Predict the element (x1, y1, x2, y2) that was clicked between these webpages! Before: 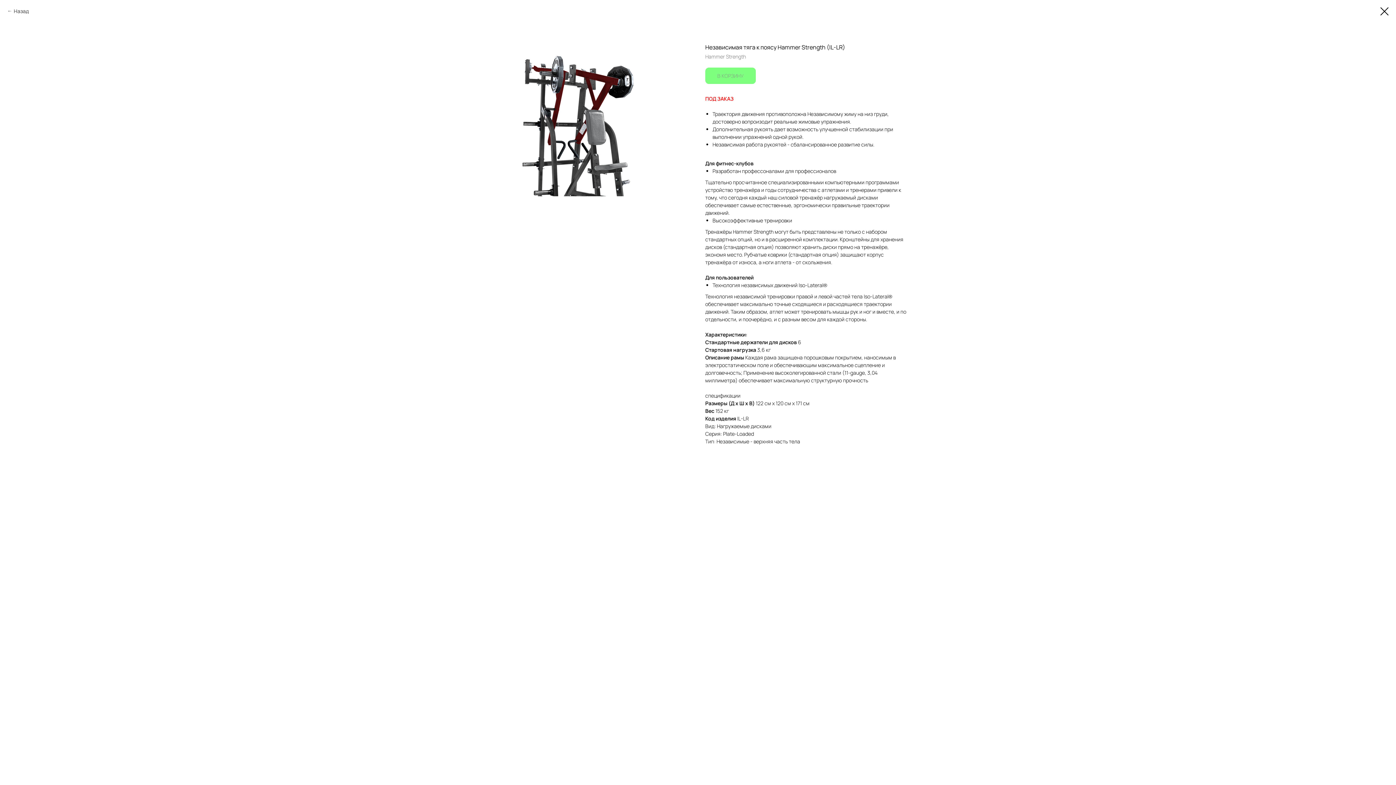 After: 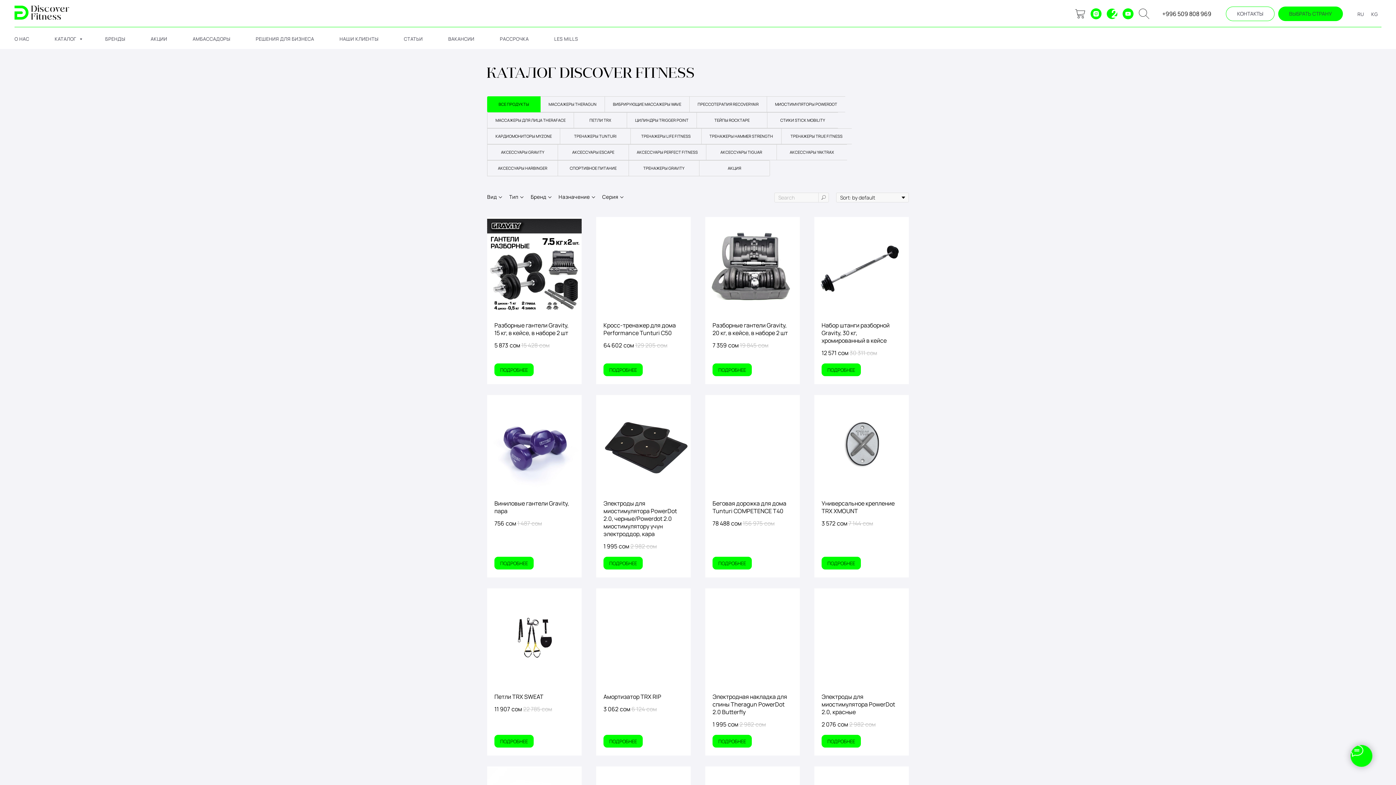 Action: label: Назад bbox: (7, 7, 28, 14)